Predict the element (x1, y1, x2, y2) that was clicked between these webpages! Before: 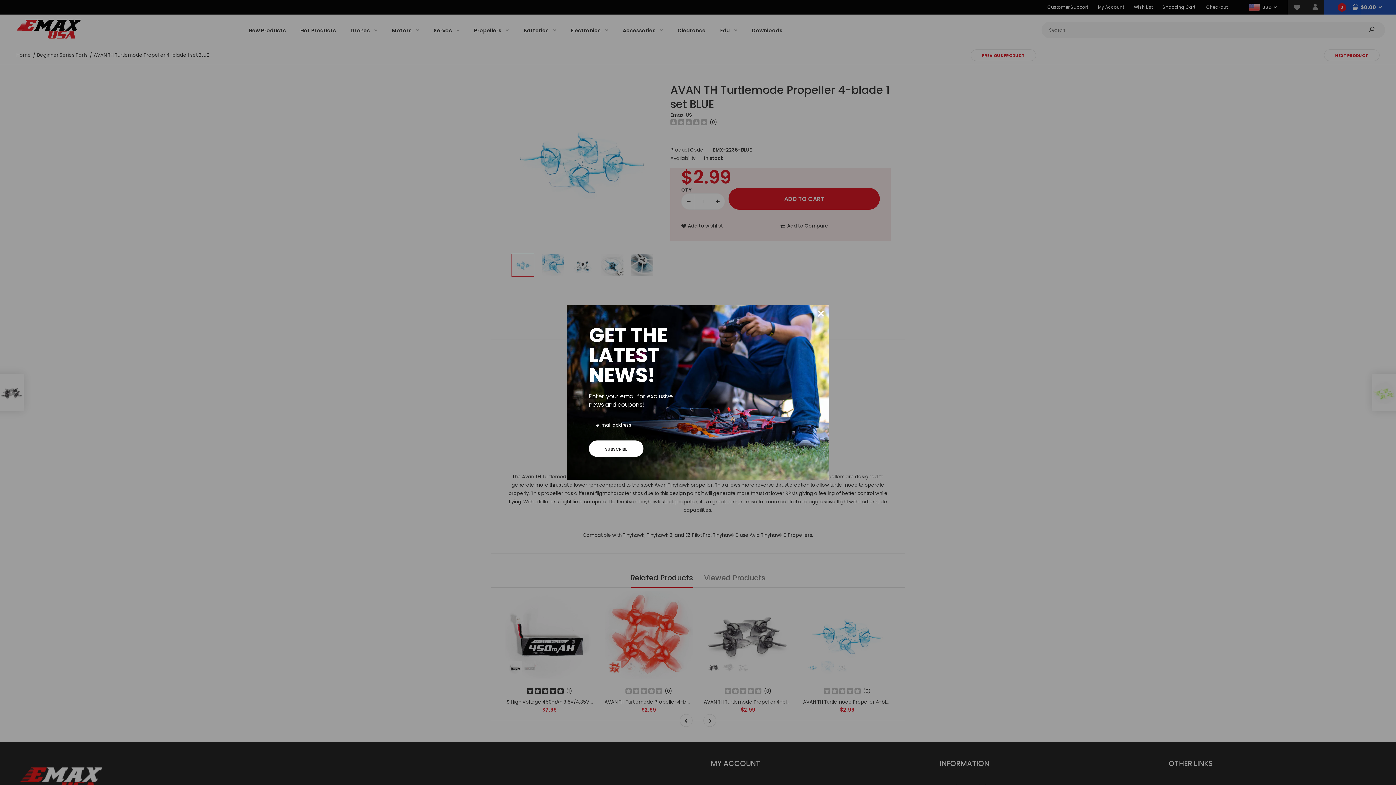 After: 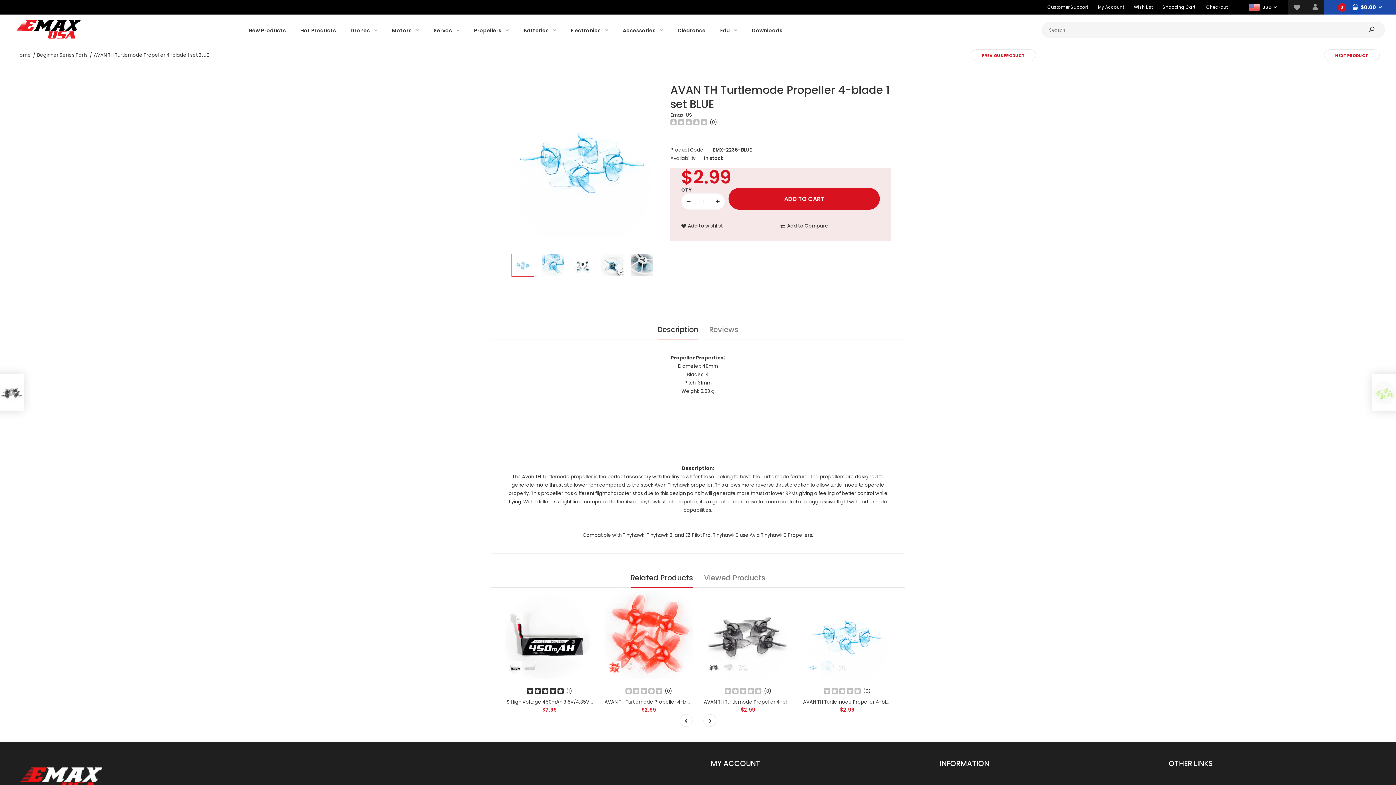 Action: label: × bbox: (812, 305, 829, 321)